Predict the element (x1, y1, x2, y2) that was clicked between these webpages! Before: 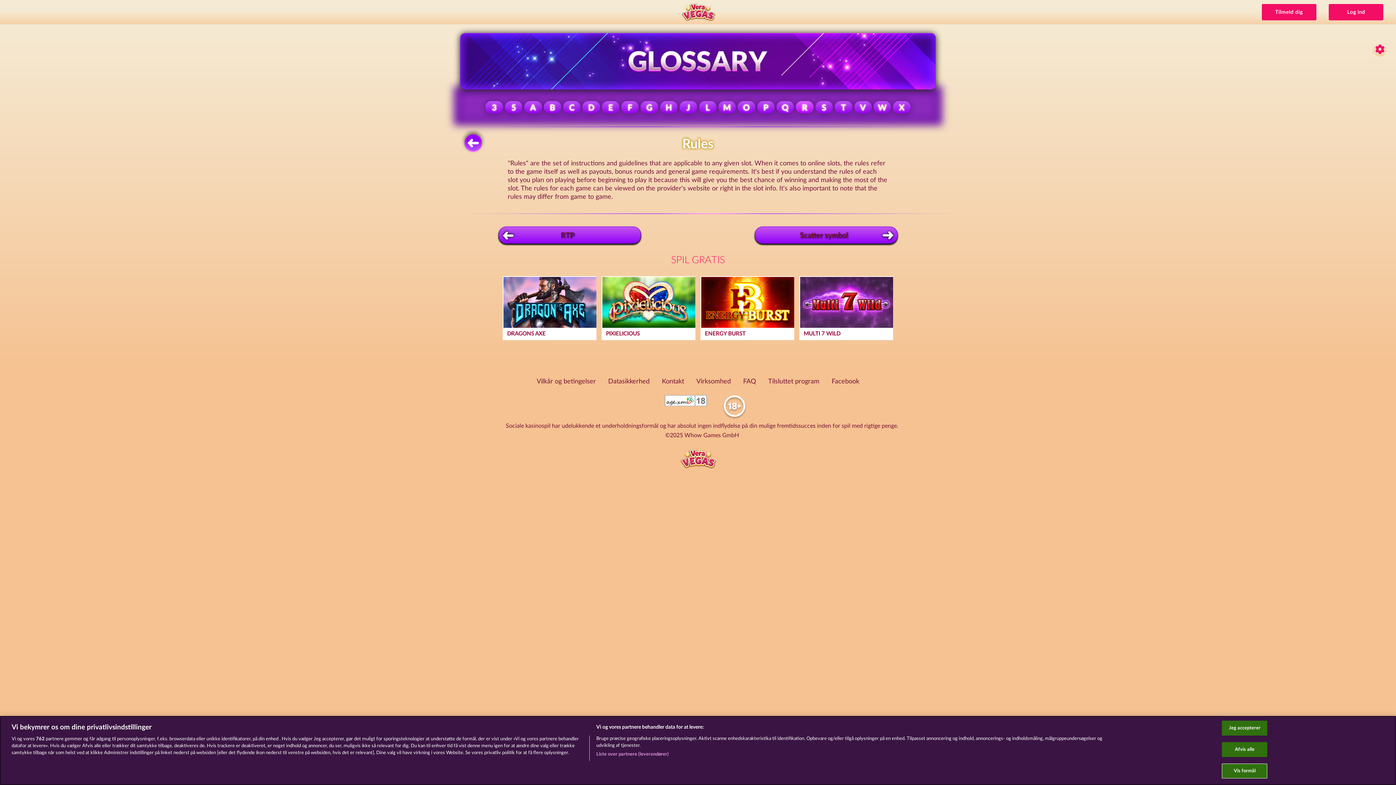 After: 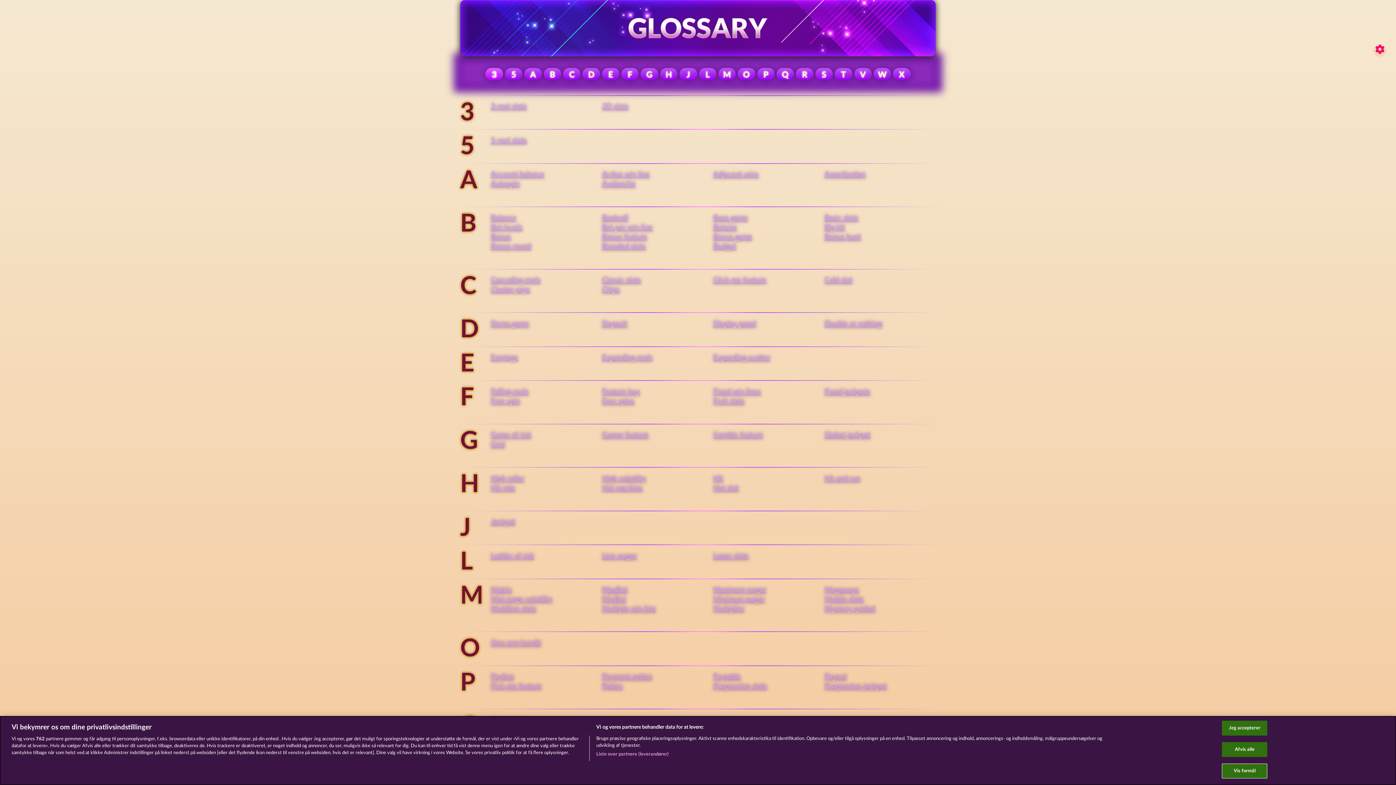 Action: label: 3  bbox: (485, 105, 505, 111)